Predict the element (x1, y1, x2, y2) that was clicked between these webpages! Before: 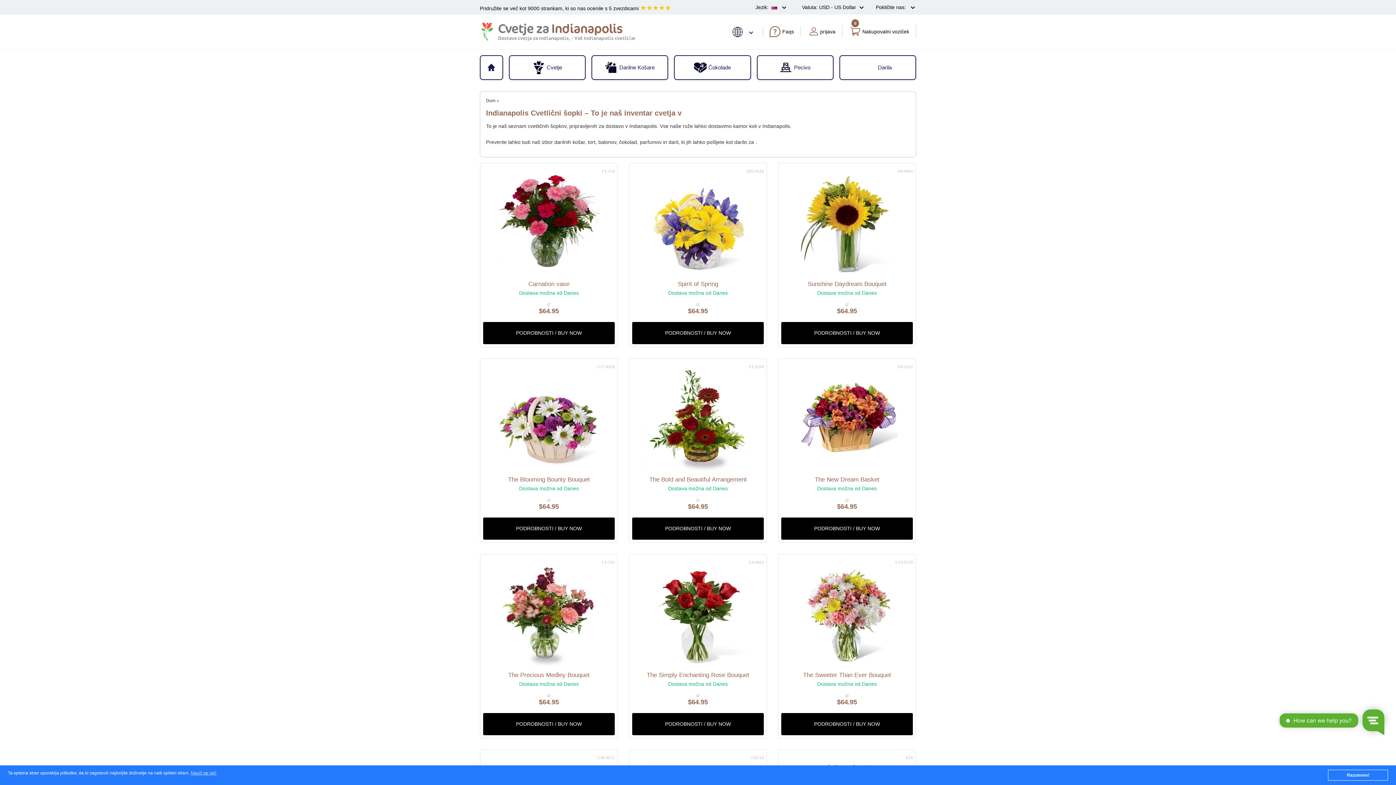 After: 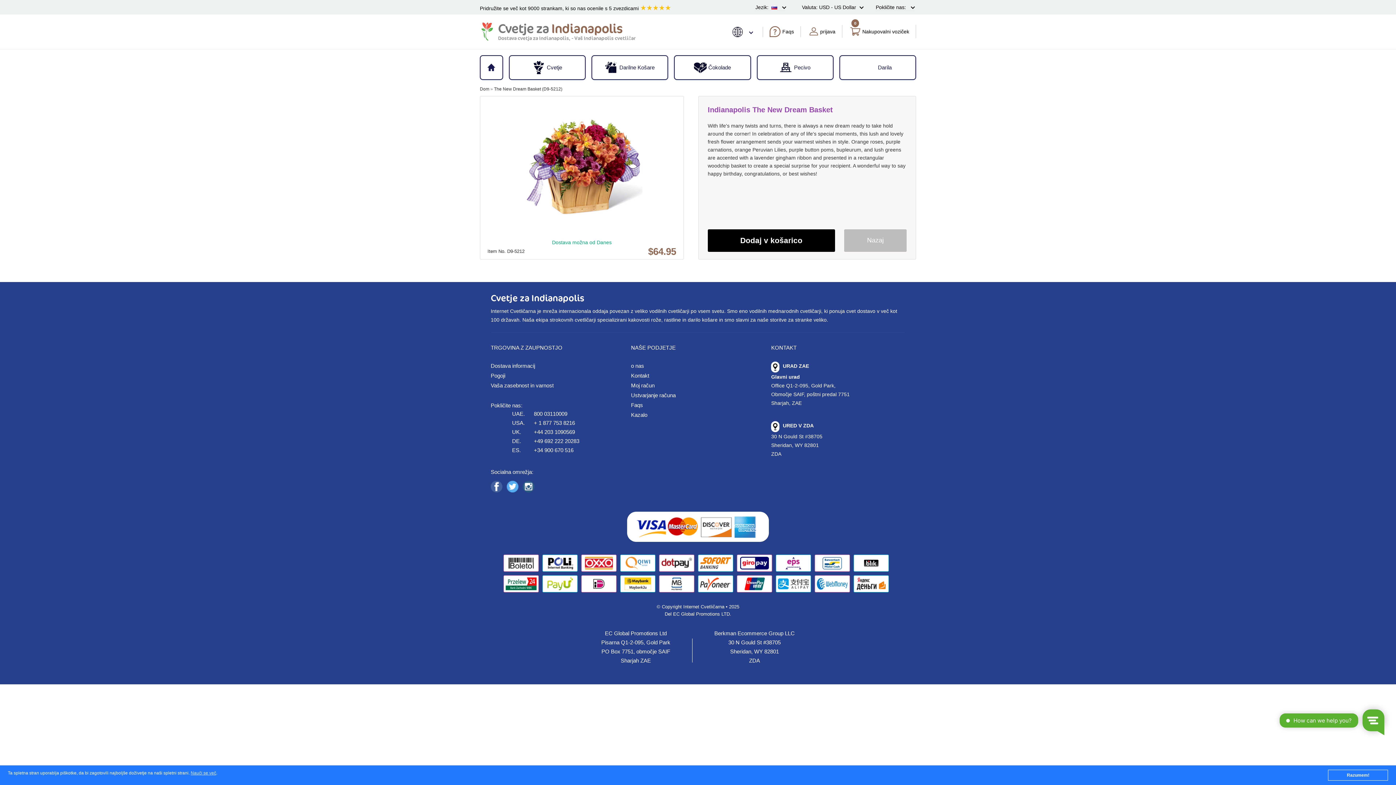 Action: label: PODROBNOSTI / BUY NOW bbox: (785, 519, 908, 538)